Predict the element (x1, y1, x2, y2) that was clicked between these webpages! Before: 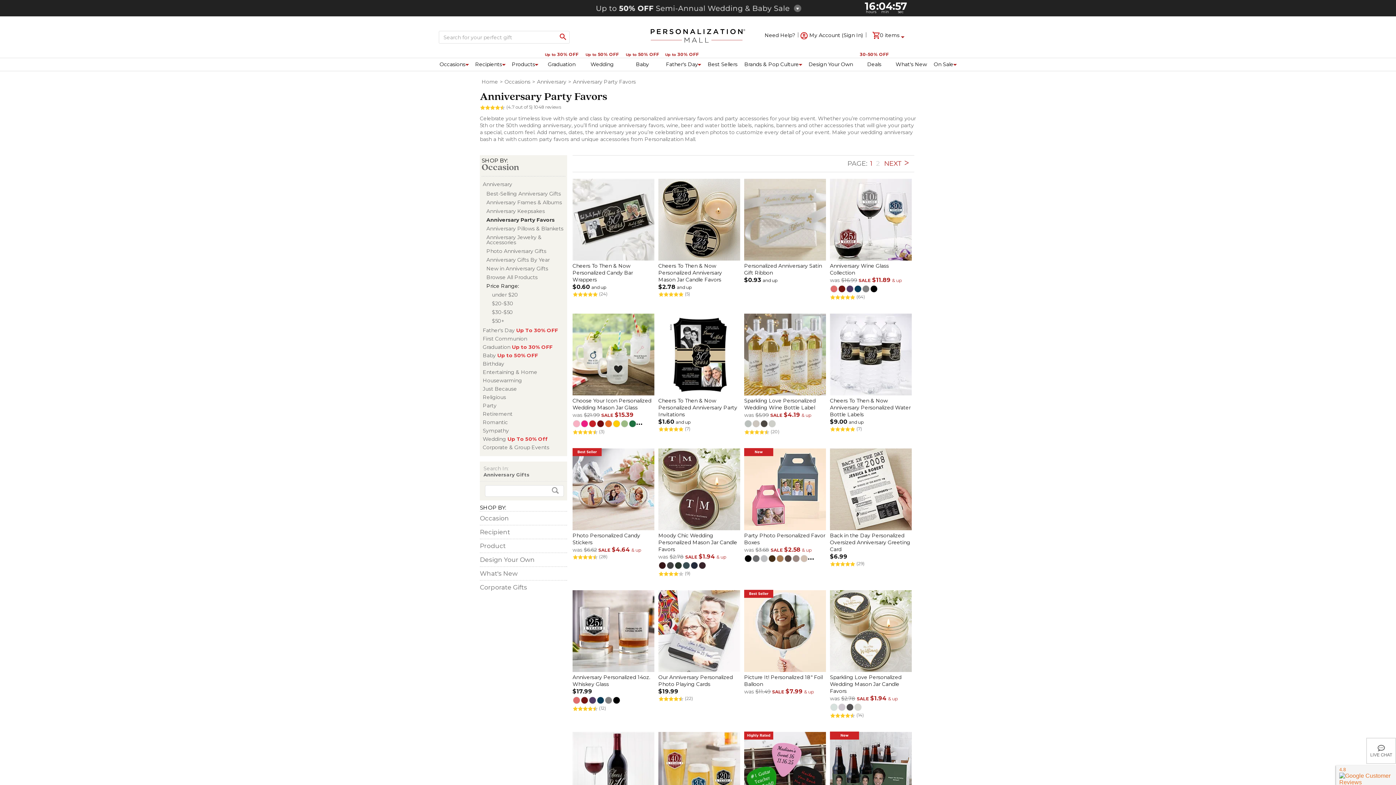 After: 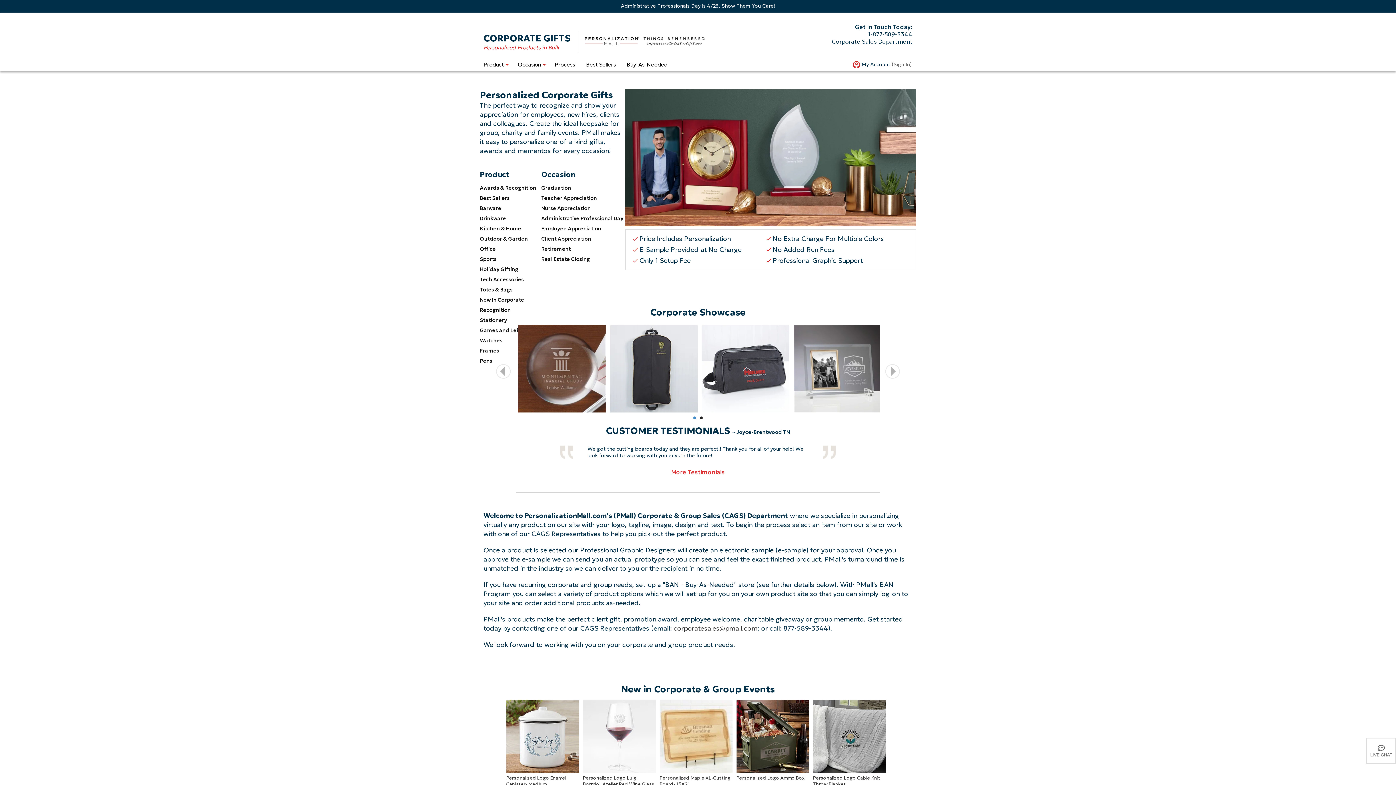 Action: bbox: (480, 583, 527, 591) label: Corporate Gifts